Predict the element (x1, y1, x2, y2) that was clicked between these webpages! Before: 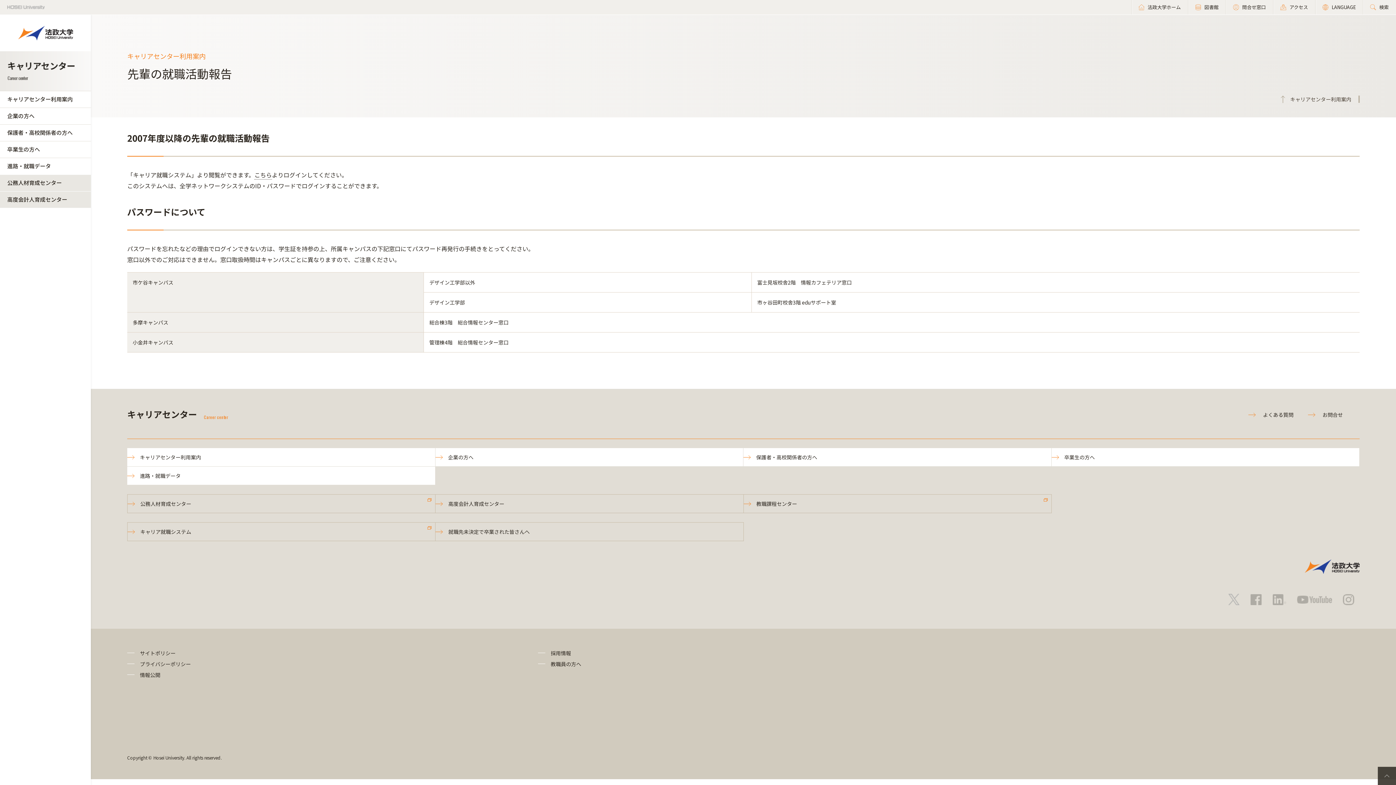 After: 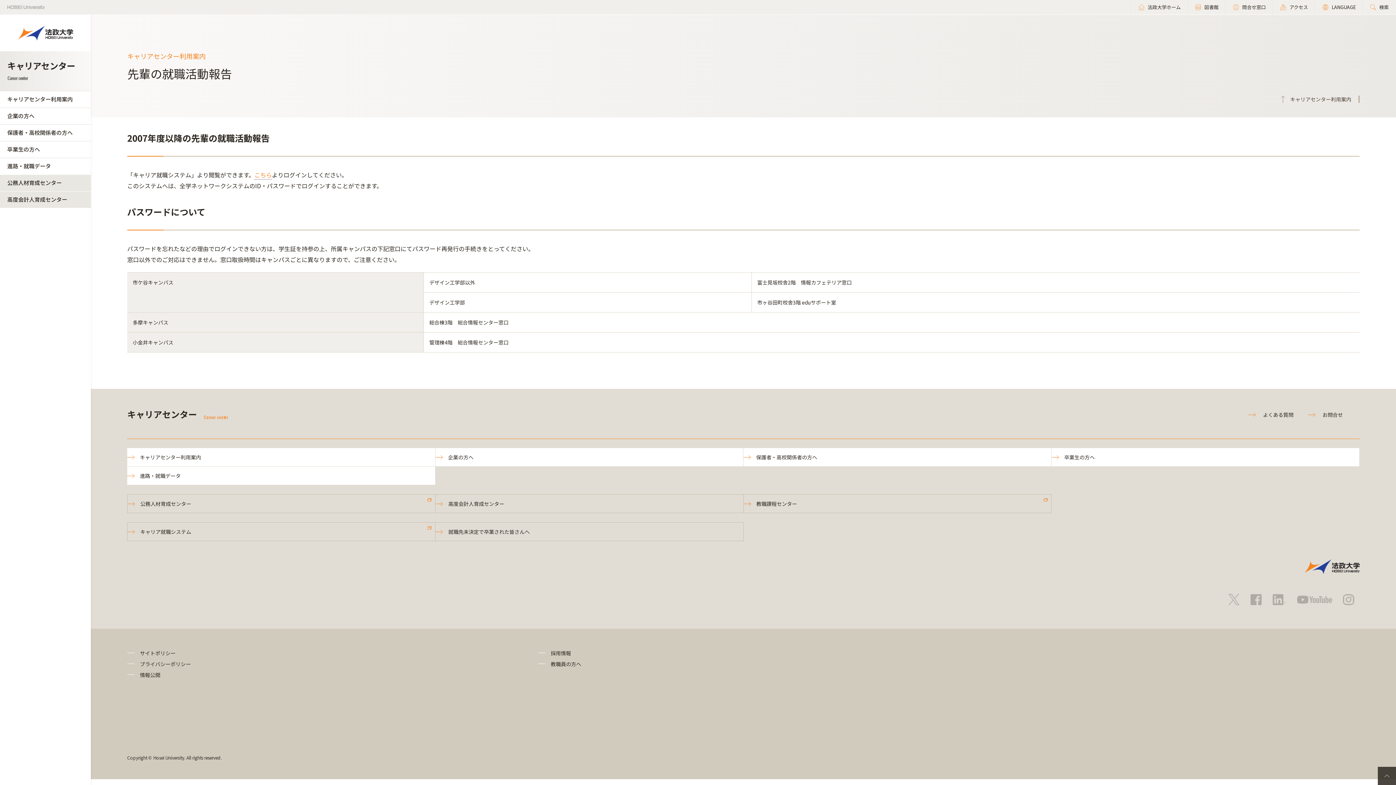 Action: bbox: (254, 170, 272, 179) label: こちら